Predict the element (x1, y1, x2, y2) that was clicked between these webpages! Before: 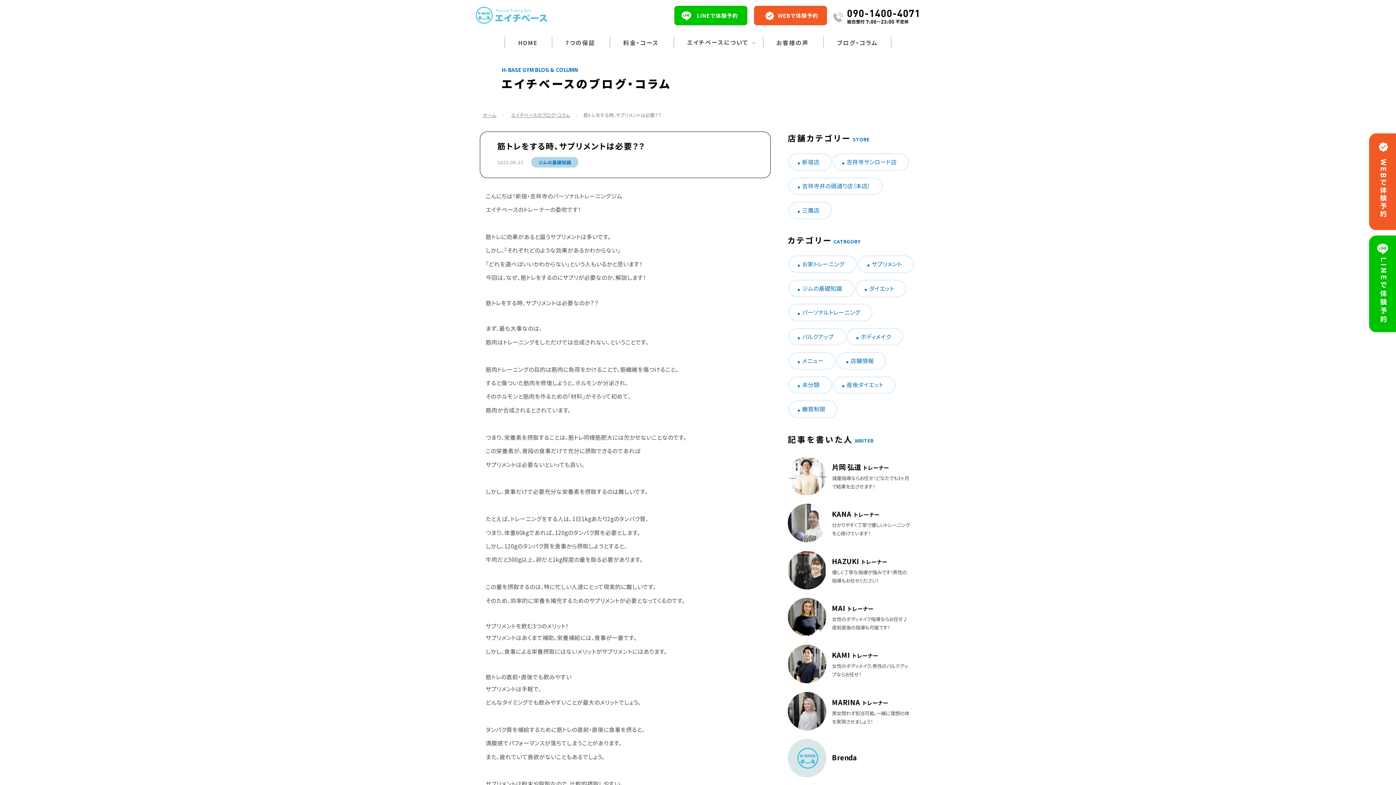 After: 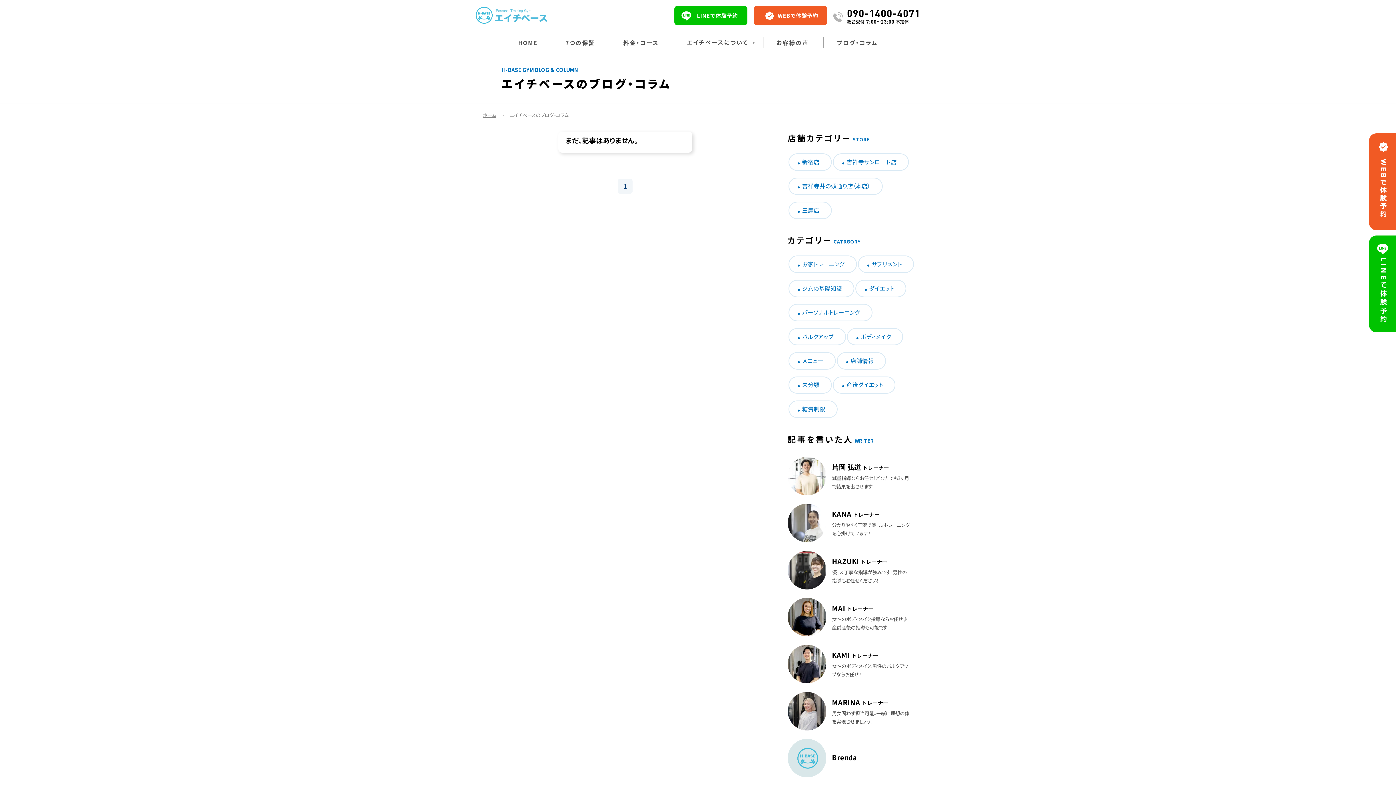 Action: label: KAMI

  

トレーナー

女性のボディメイク、男性のバルクアップならお任せ！ bbox: (788, 645, 916, 683)